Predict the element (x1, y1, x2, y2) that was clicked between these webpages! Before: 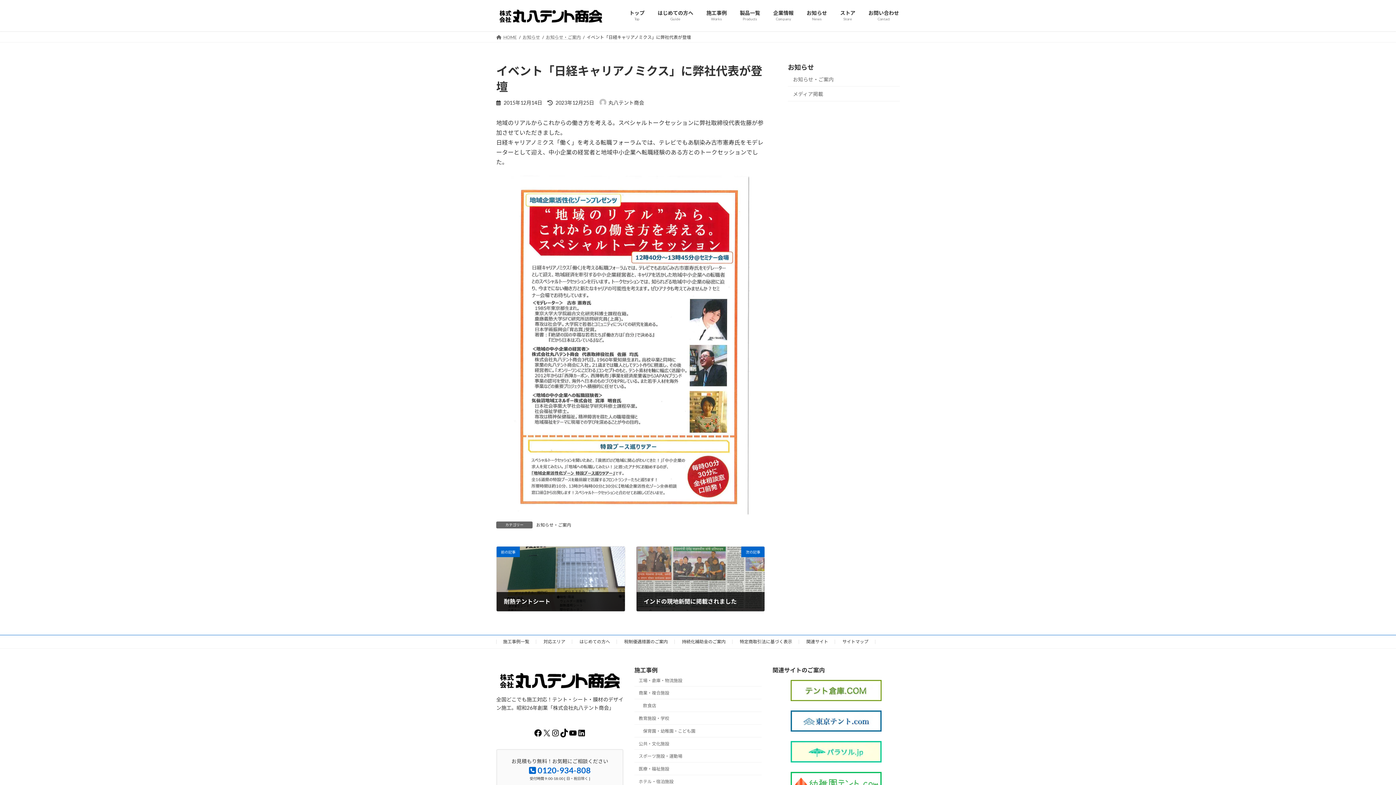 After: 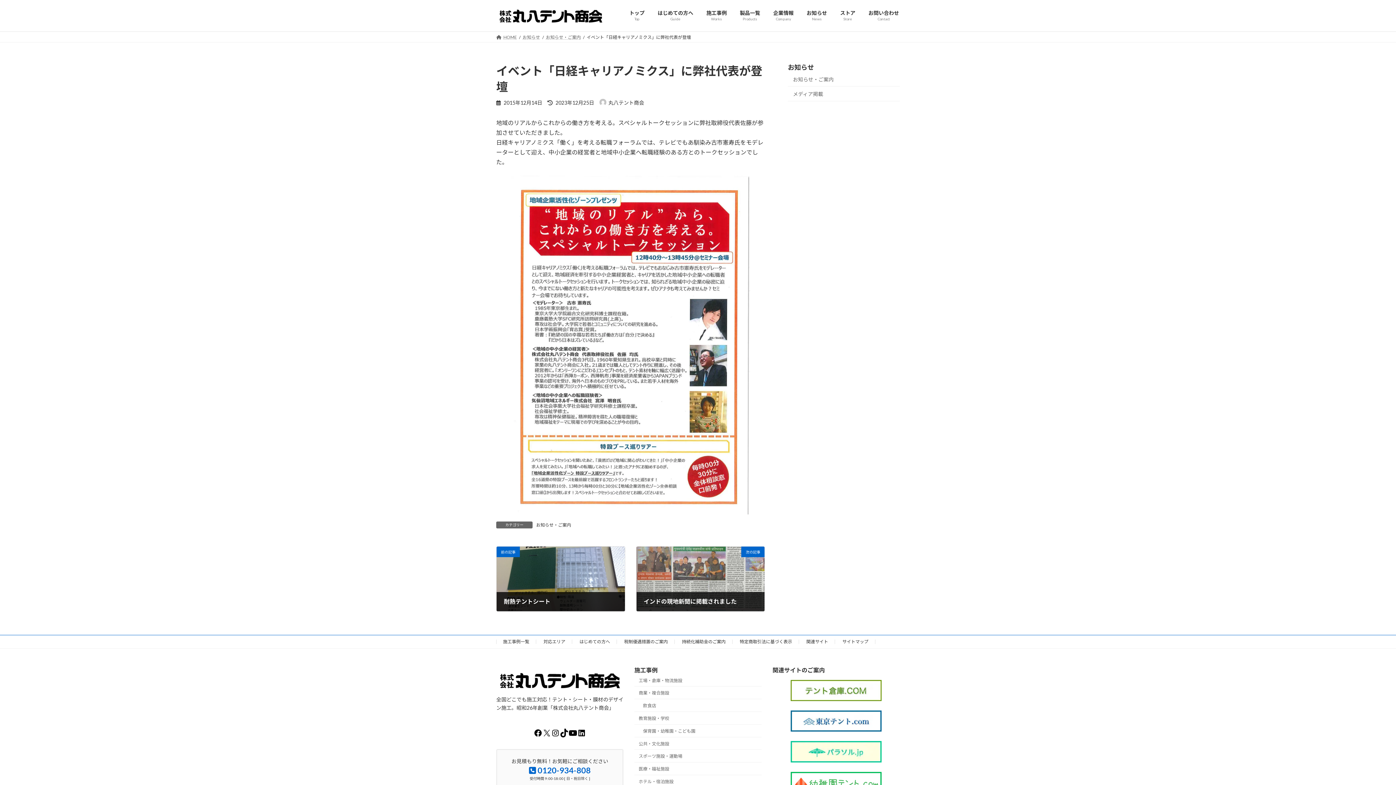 Action: bbox: (568, 728, 577, 737) label: YouTube